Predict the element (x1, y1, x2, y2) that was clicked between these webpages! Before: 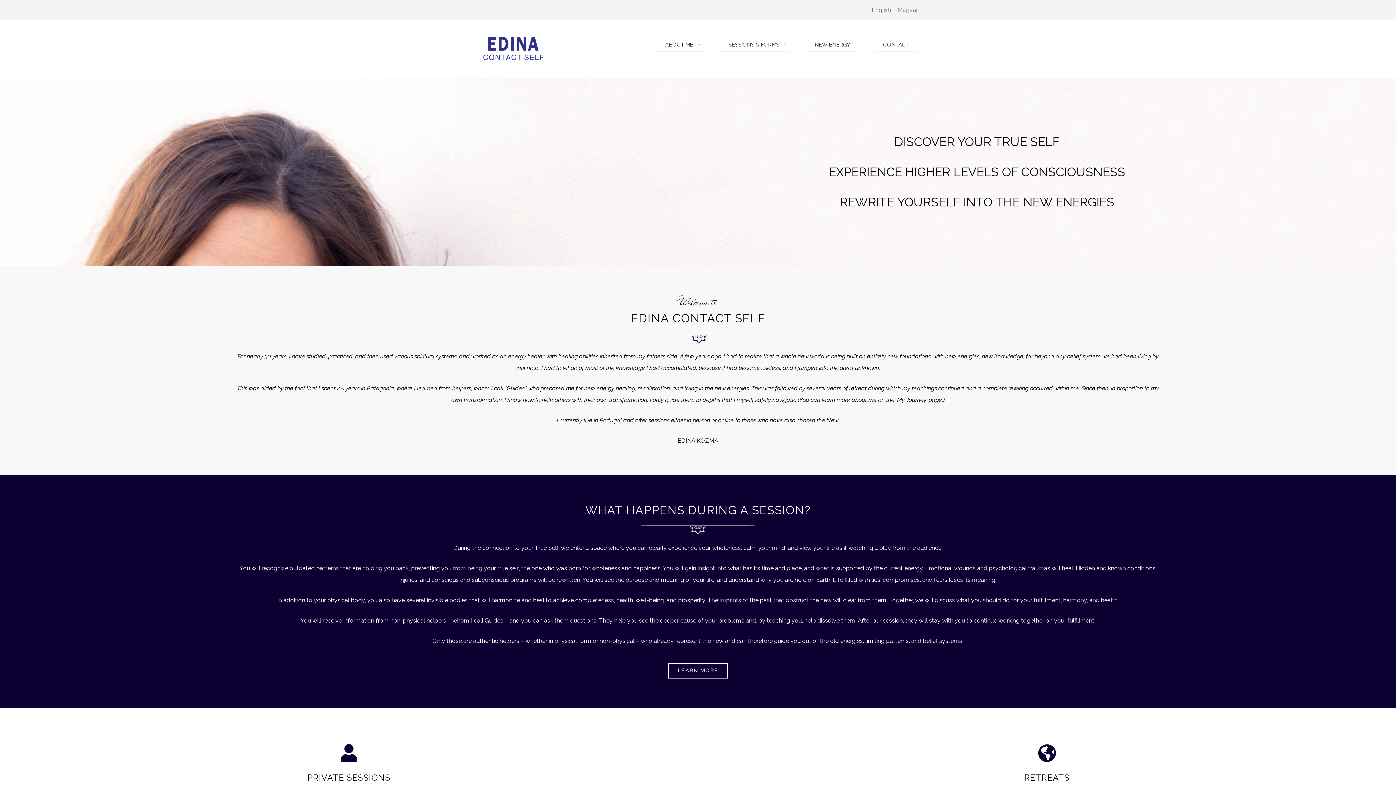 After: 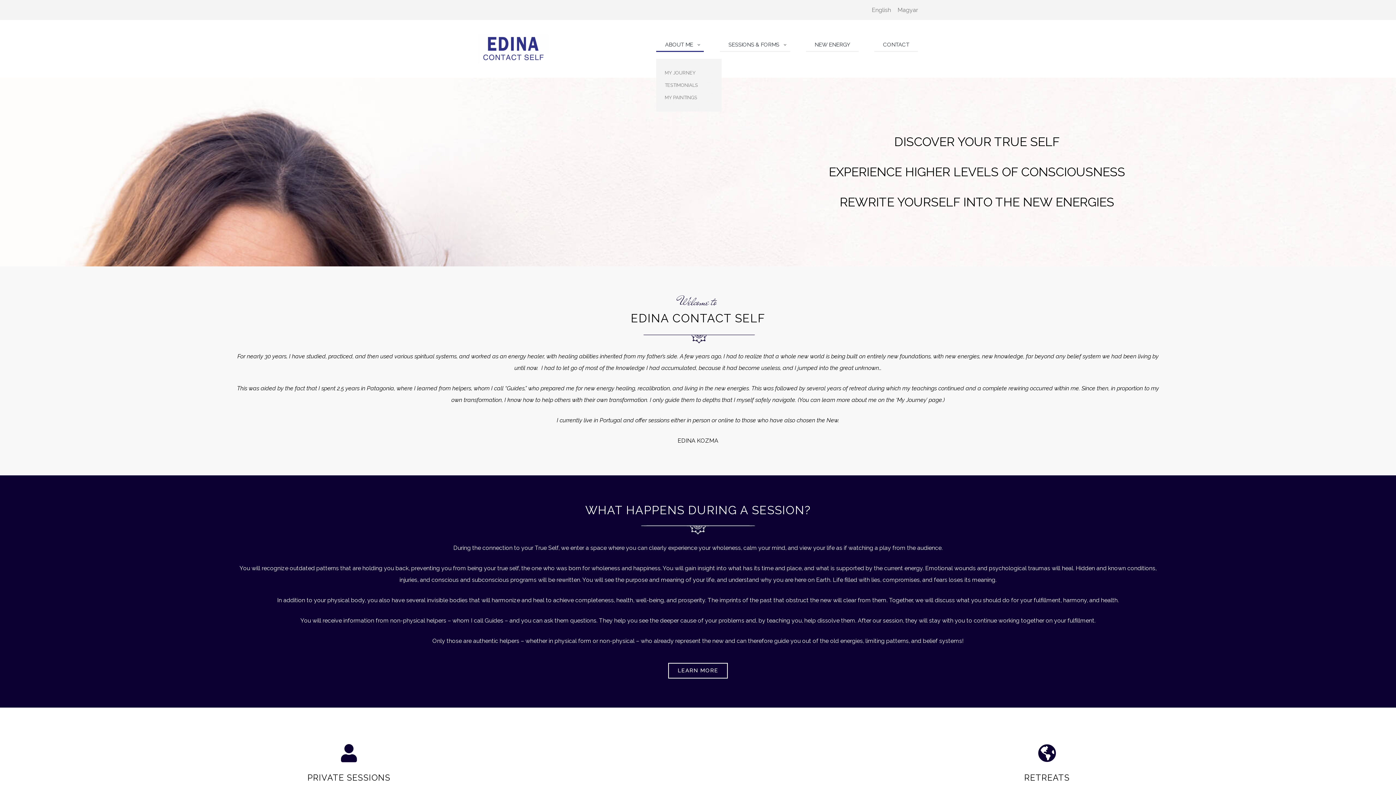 Action: label: ABOUT ME bbox: (656, 38, 704, 52)